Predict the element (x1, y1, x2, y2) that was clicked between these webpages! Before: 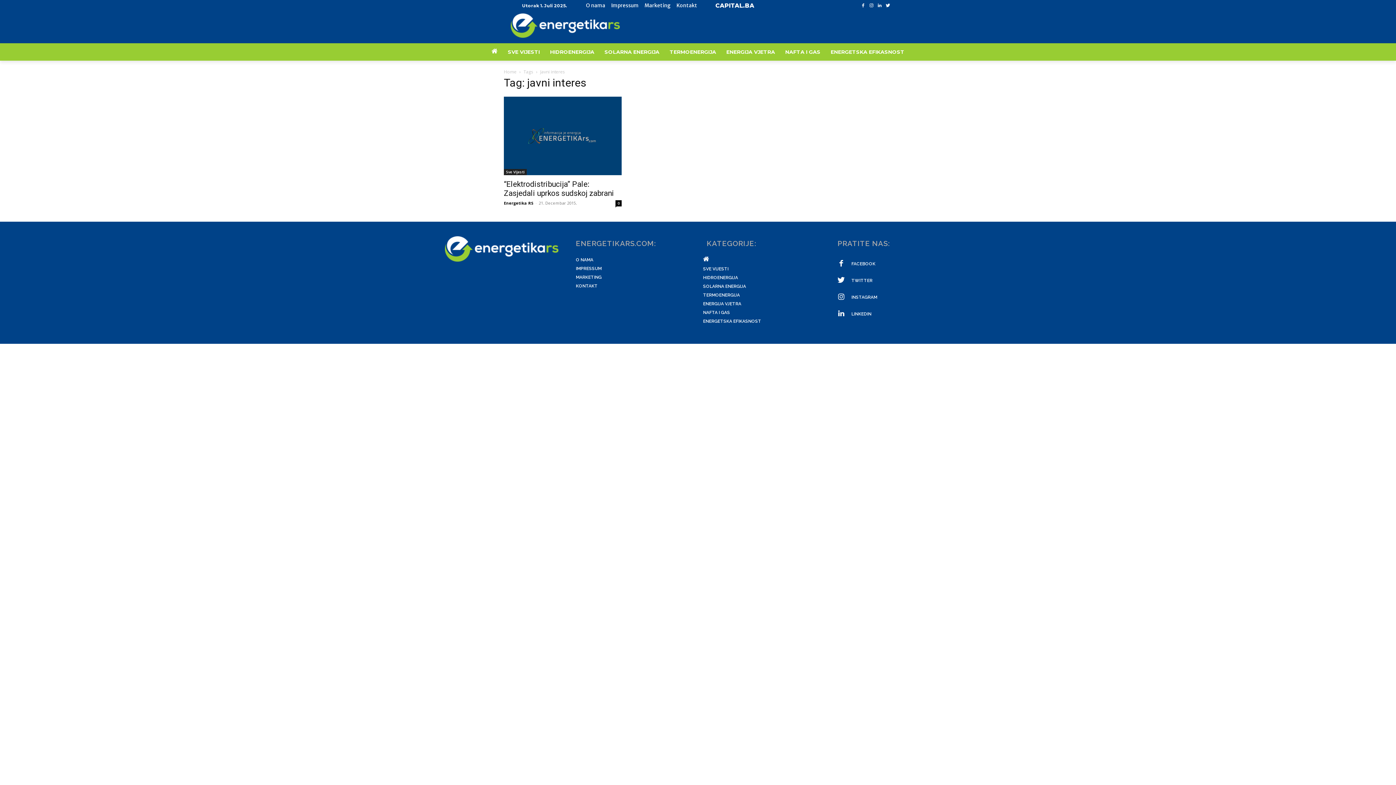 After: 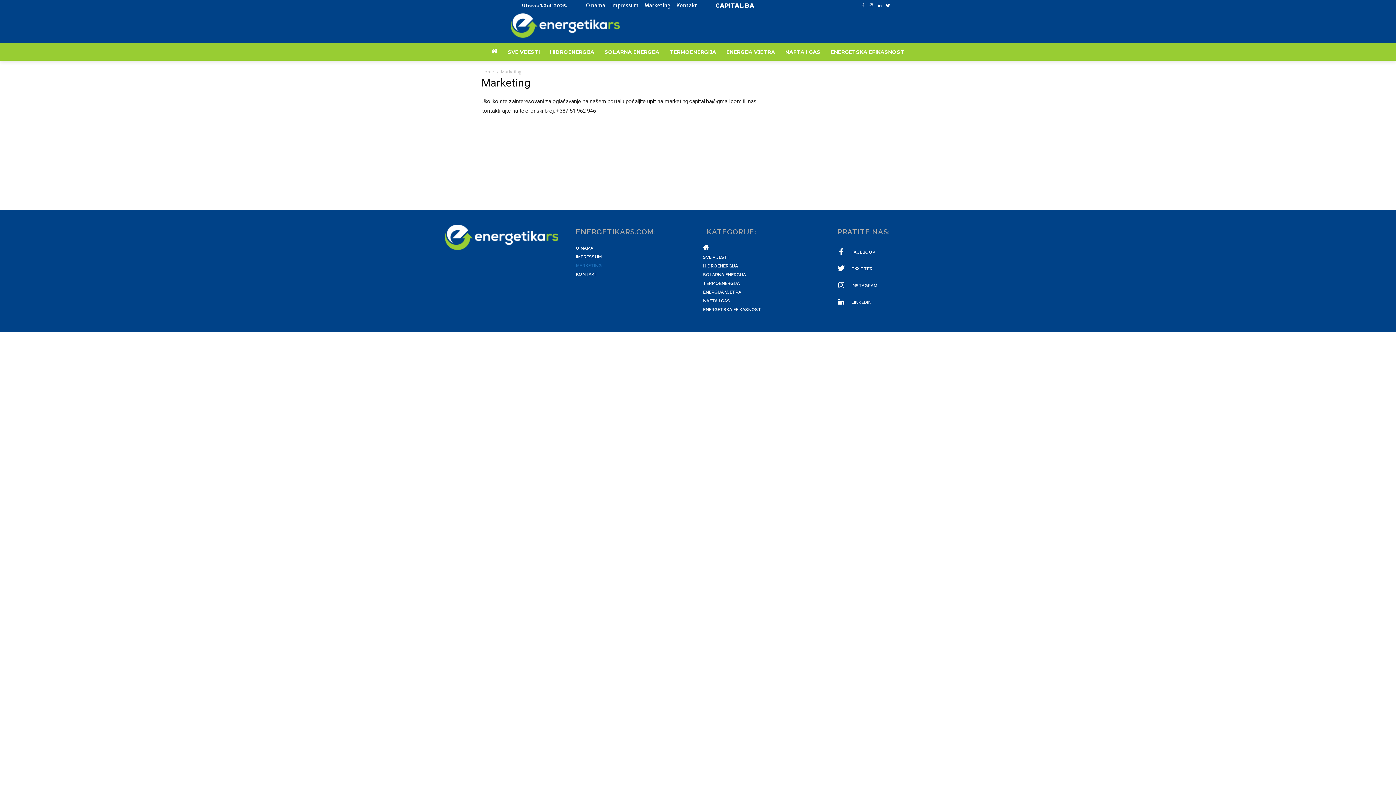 Action: label: Marketing bbox: (644, 2, 670, 8)